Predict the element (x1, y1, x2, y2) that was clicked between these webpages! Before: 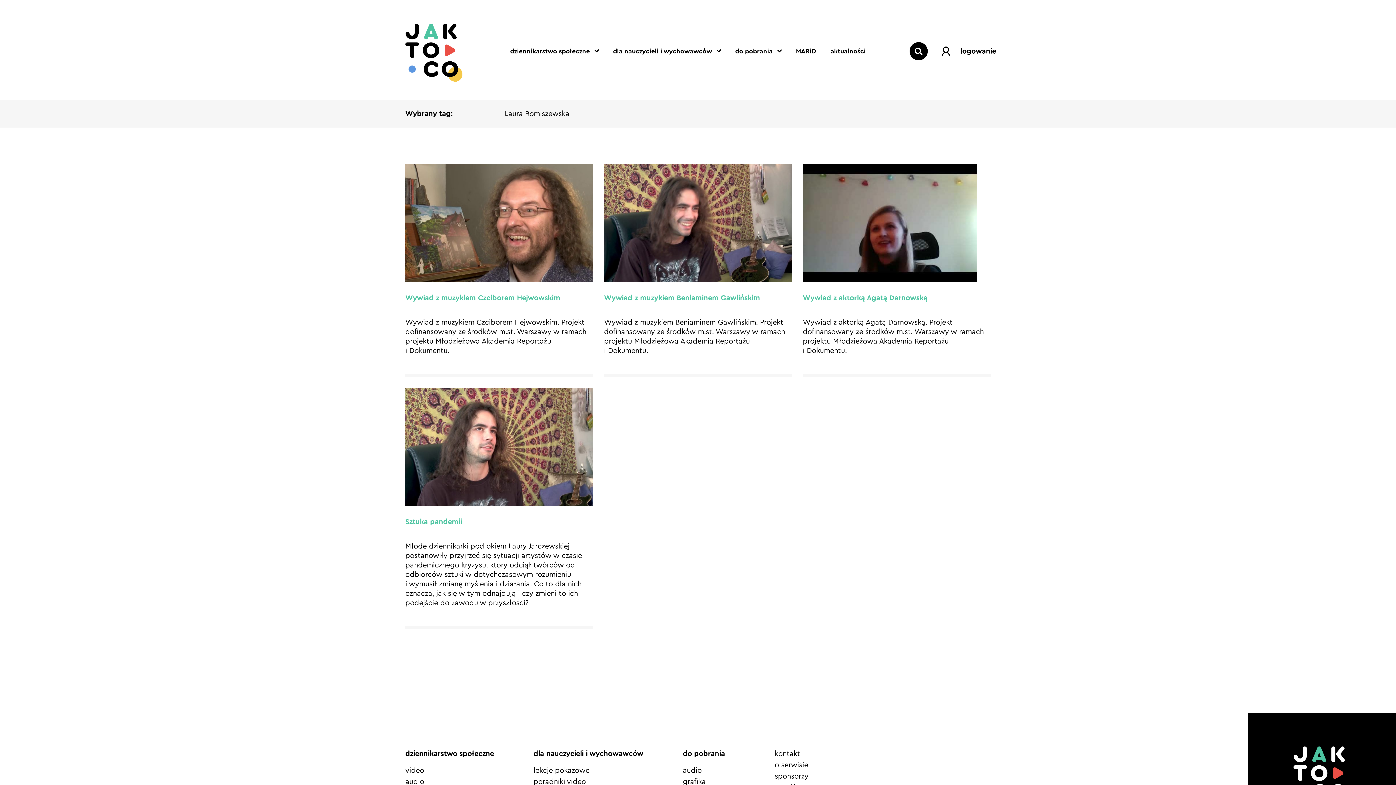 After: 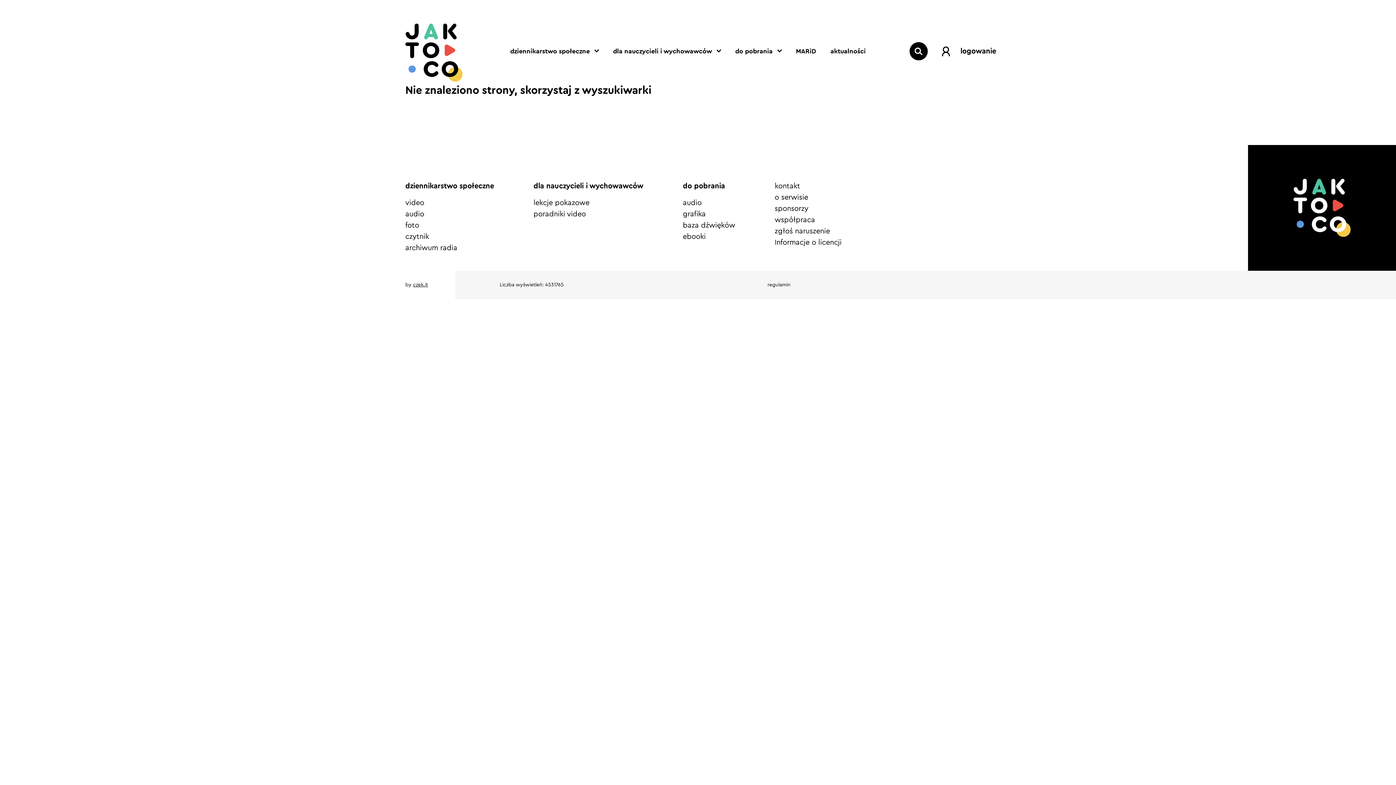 Action: bbox: (796, 45, 816, 57) label: MARiD